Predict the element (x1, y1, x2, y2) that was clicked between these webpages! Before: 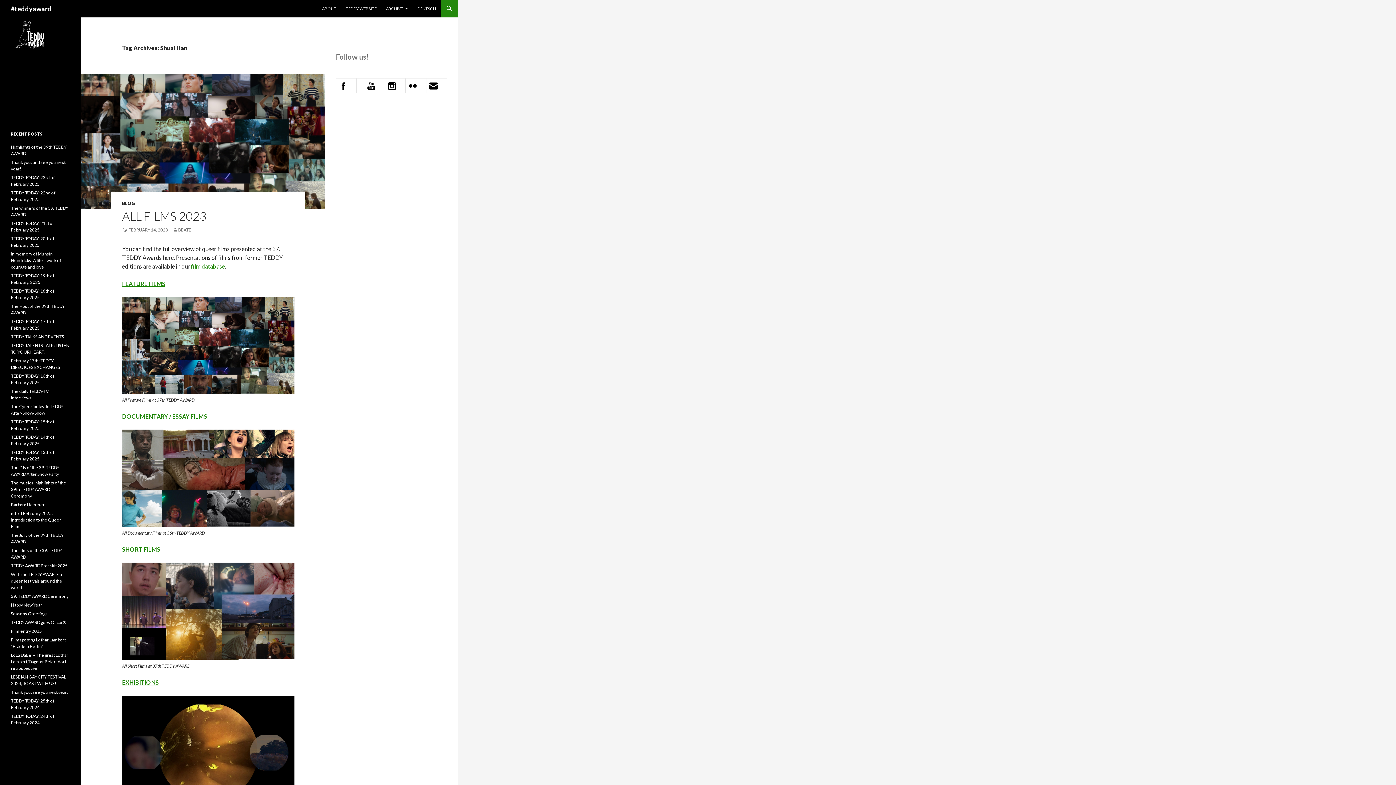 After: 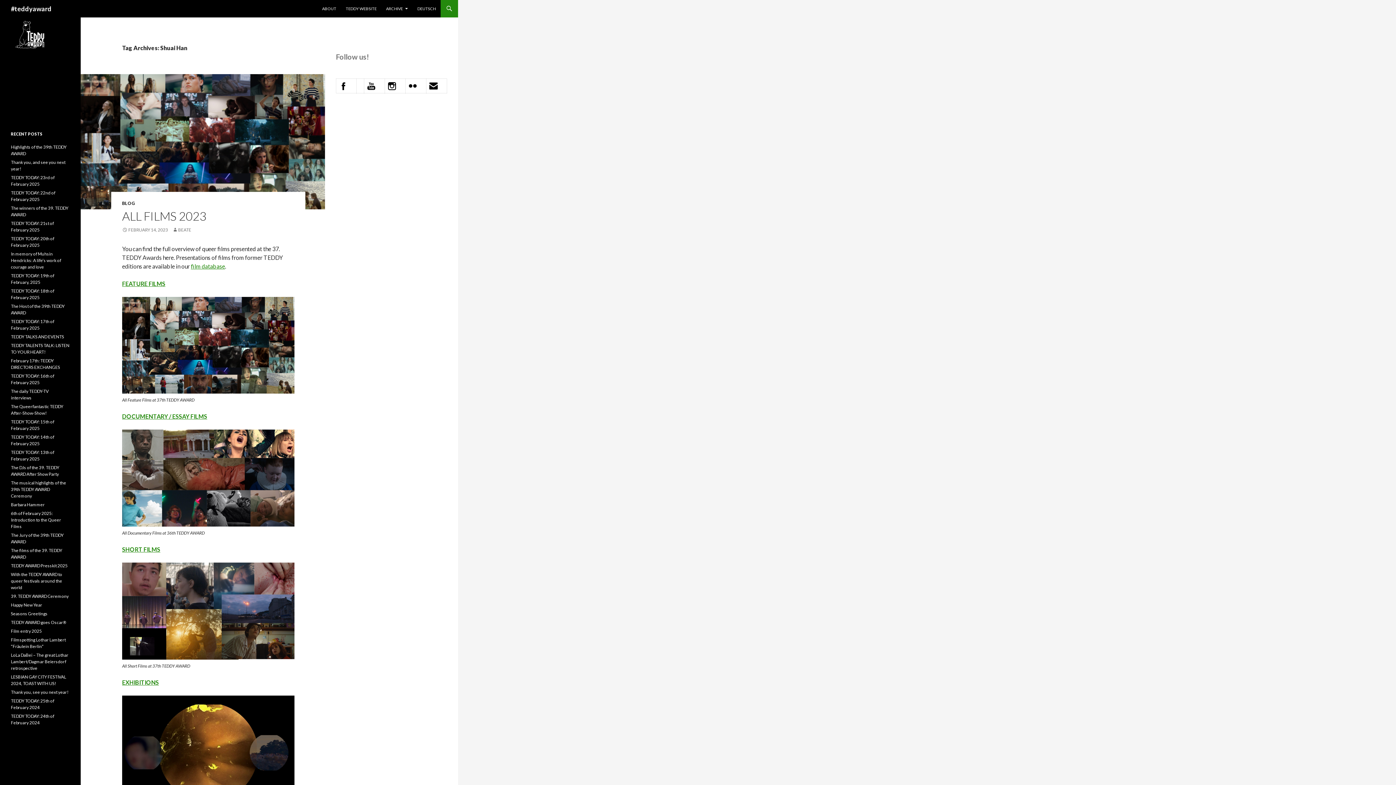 Action: bbox: (387, 82, 396, 88)